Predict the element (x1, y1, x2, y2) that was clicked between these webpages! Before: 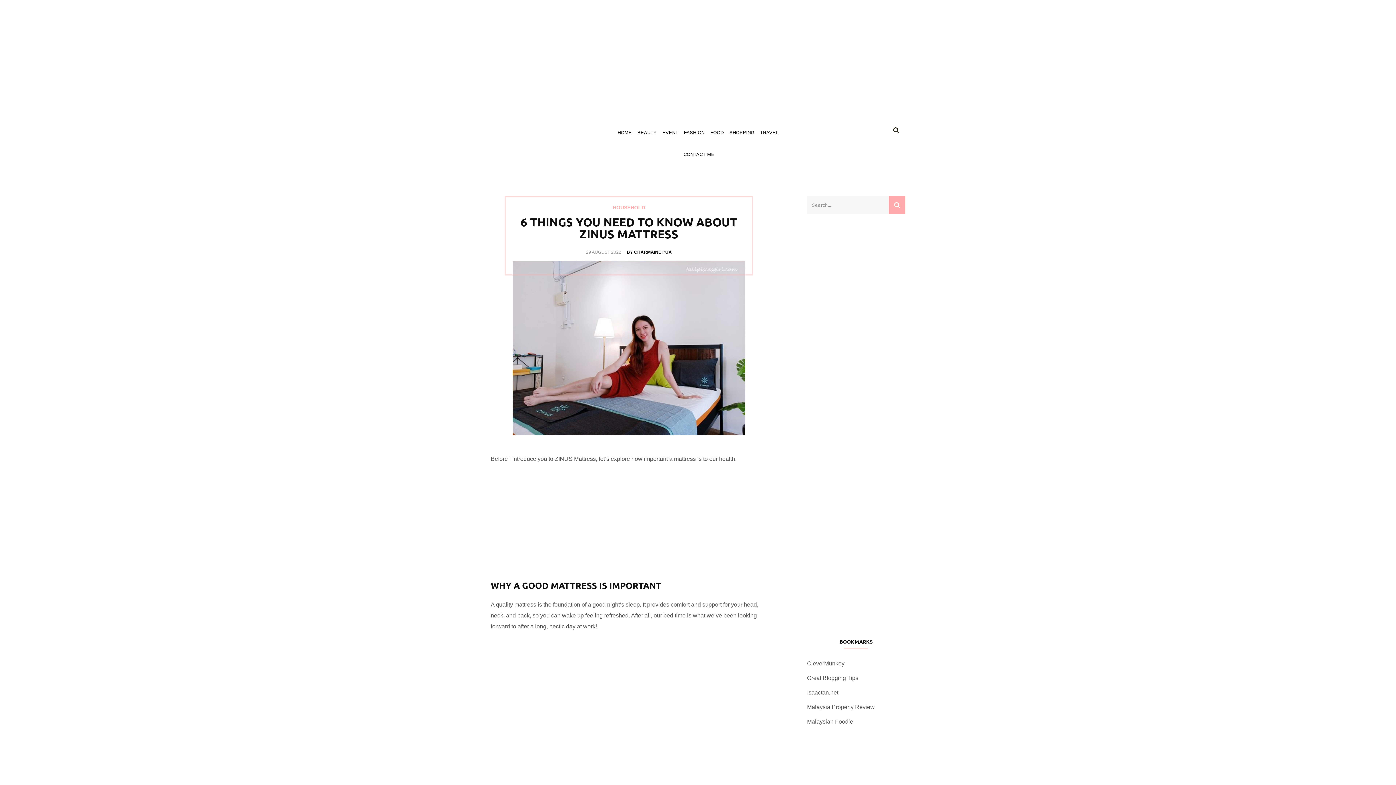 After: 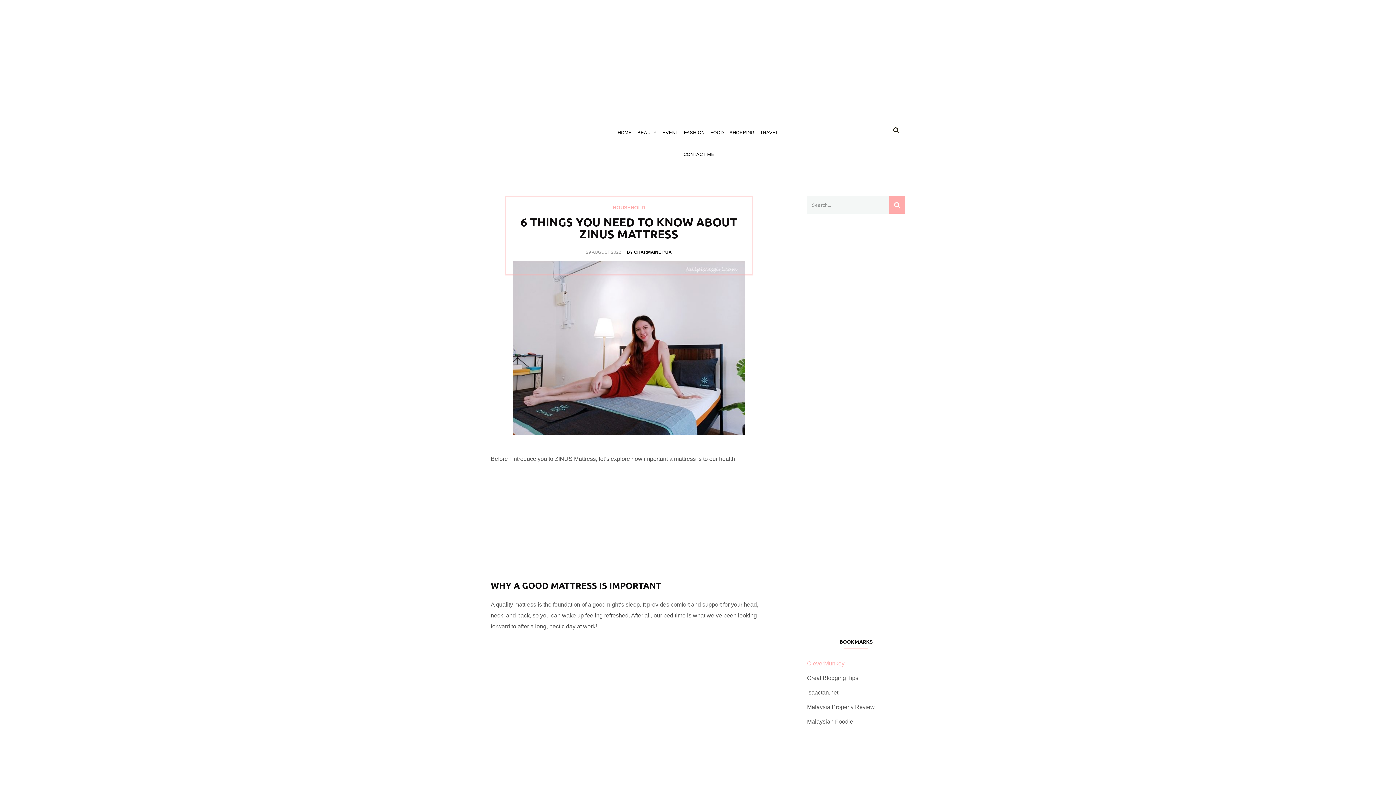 Action: label: CleverMunkey bbox: (807, 660, 844, 666)